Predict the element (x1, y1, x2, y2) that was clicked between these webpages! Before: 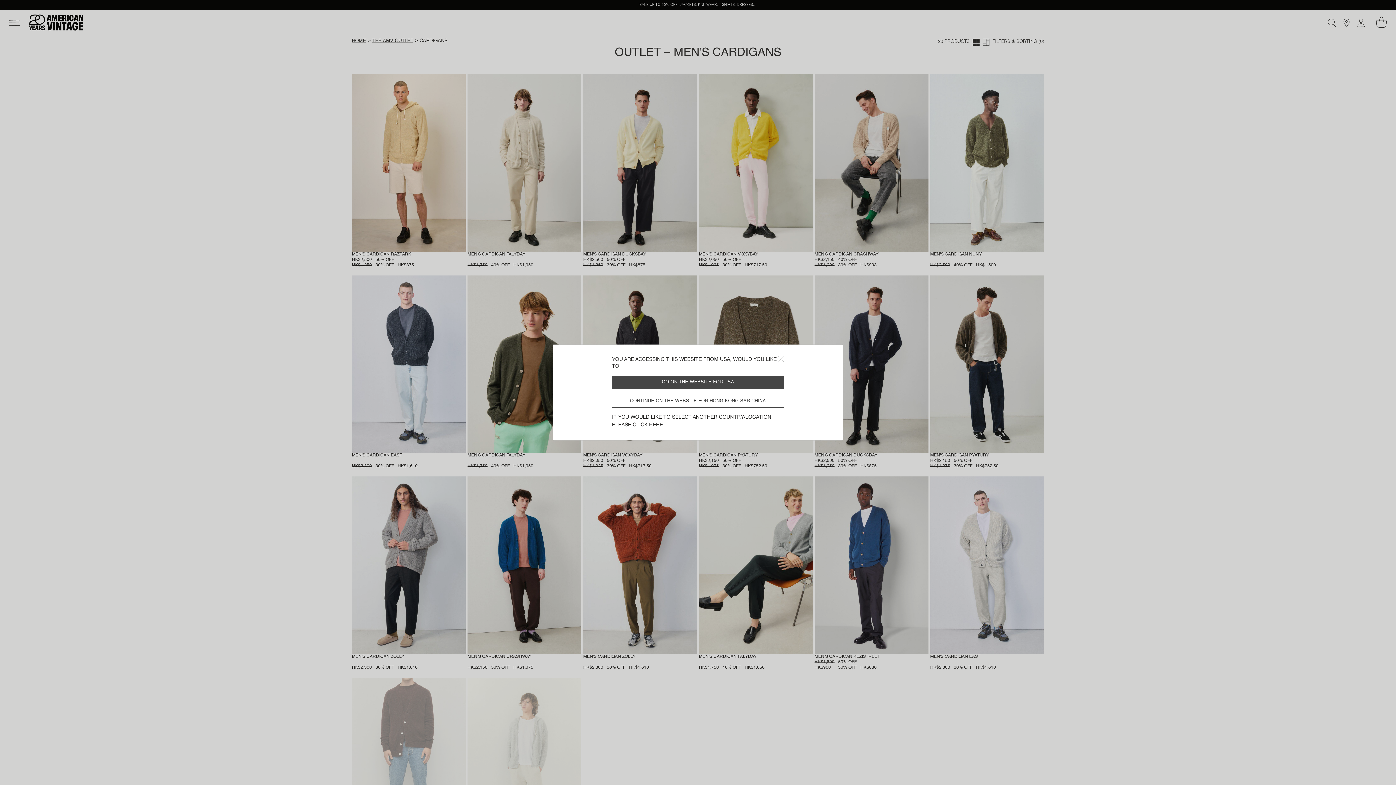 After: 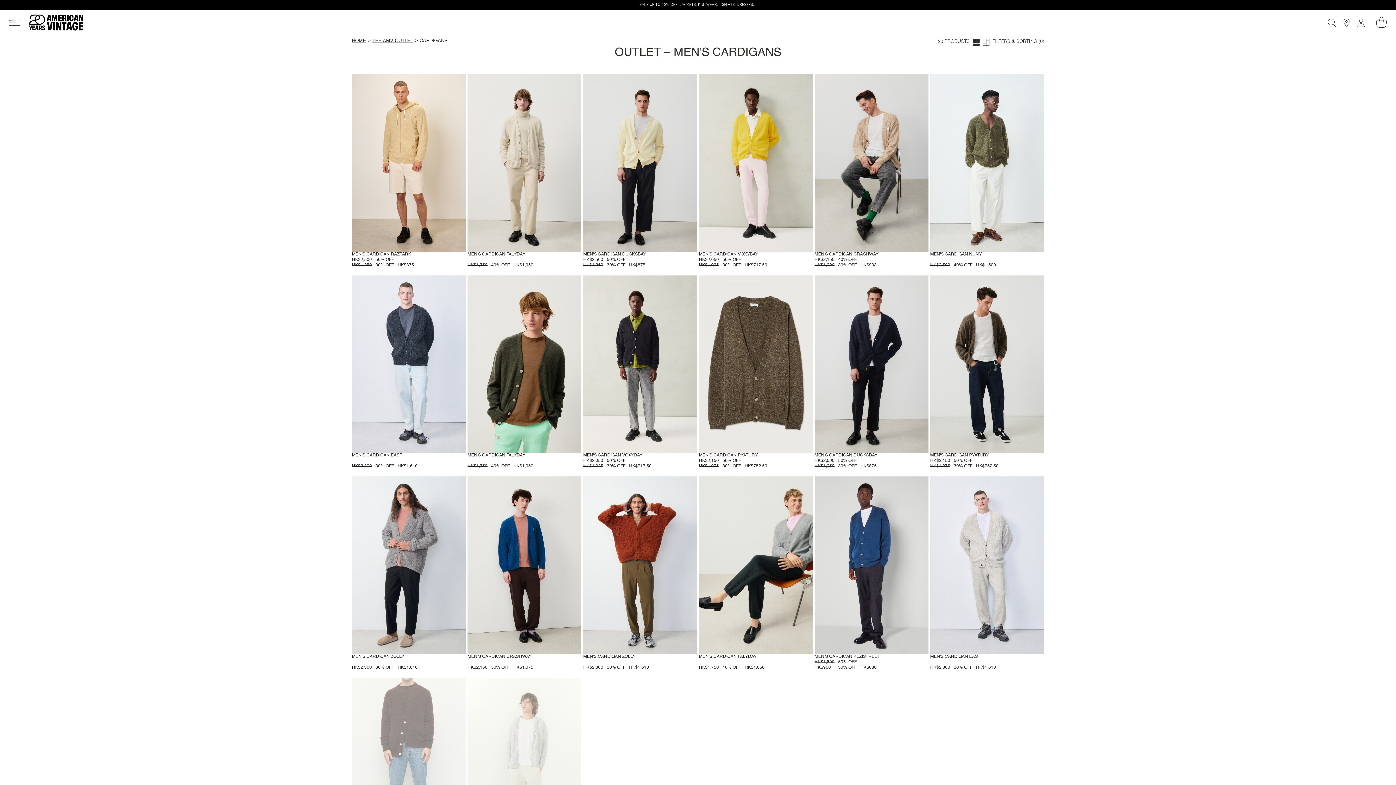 Action: bbox: (612, 394, 784, 408) label: CONTINUE ON THE WEBSITE FOR HONG KONG SAR CHINA